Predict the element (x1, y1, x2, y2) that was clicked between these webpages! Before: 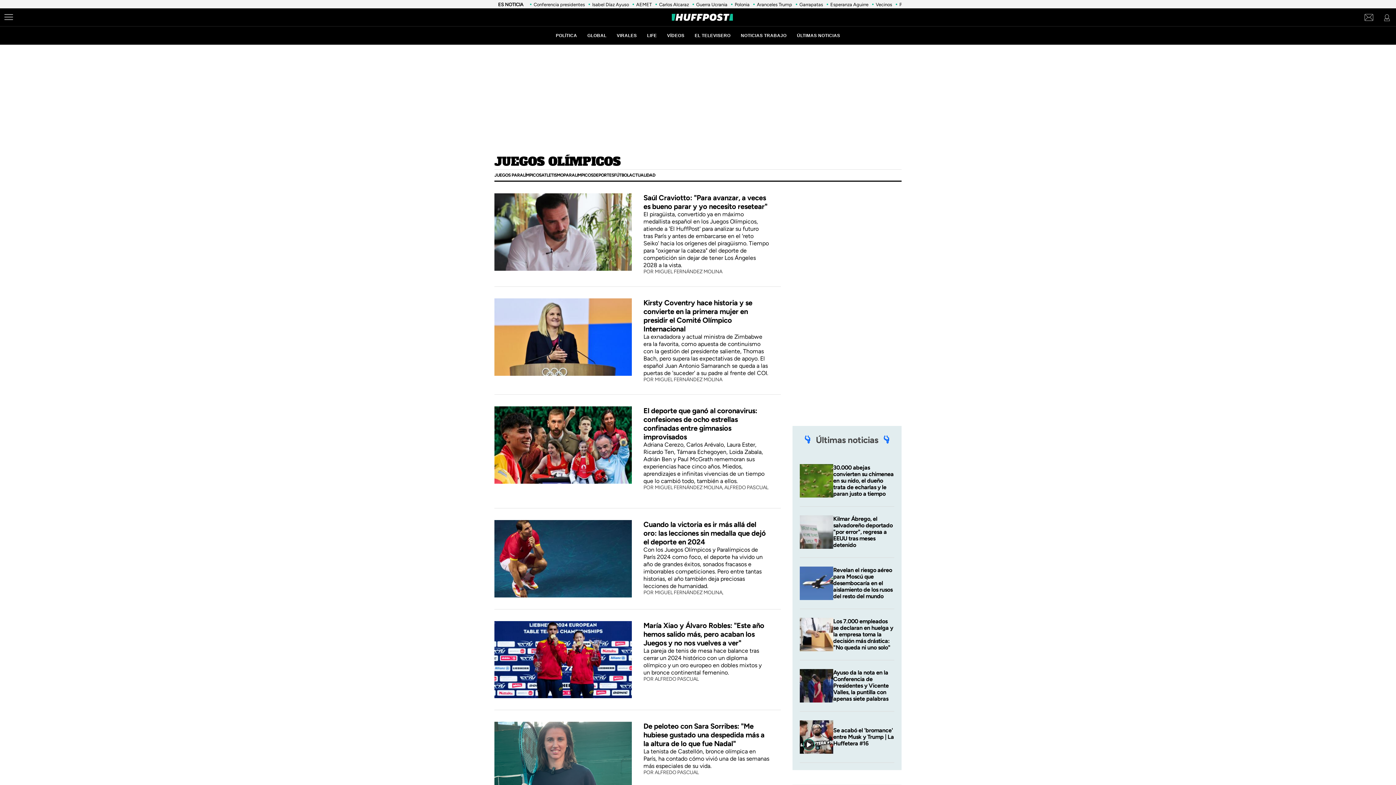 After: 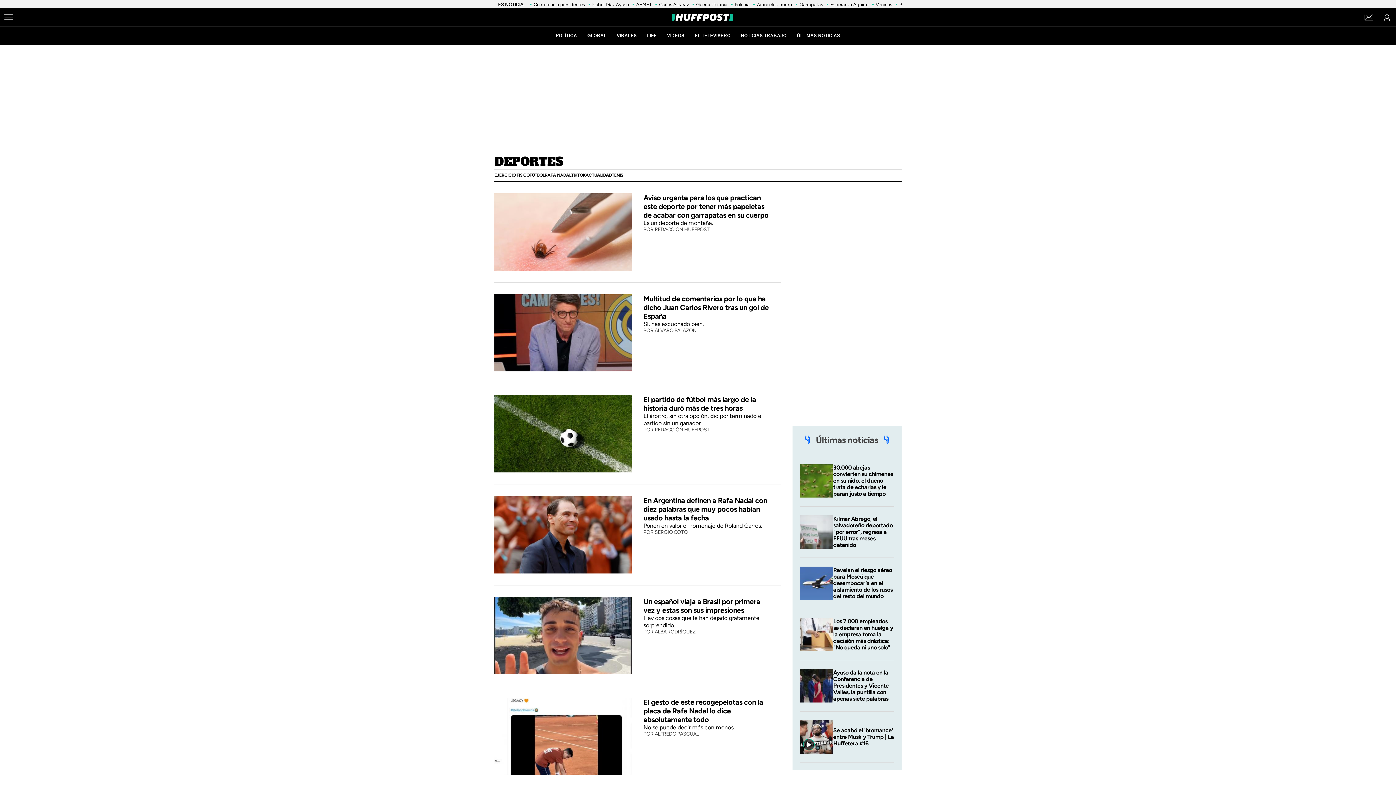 Action: bbox: (593, 172, 614, 177) label: DEPORTES